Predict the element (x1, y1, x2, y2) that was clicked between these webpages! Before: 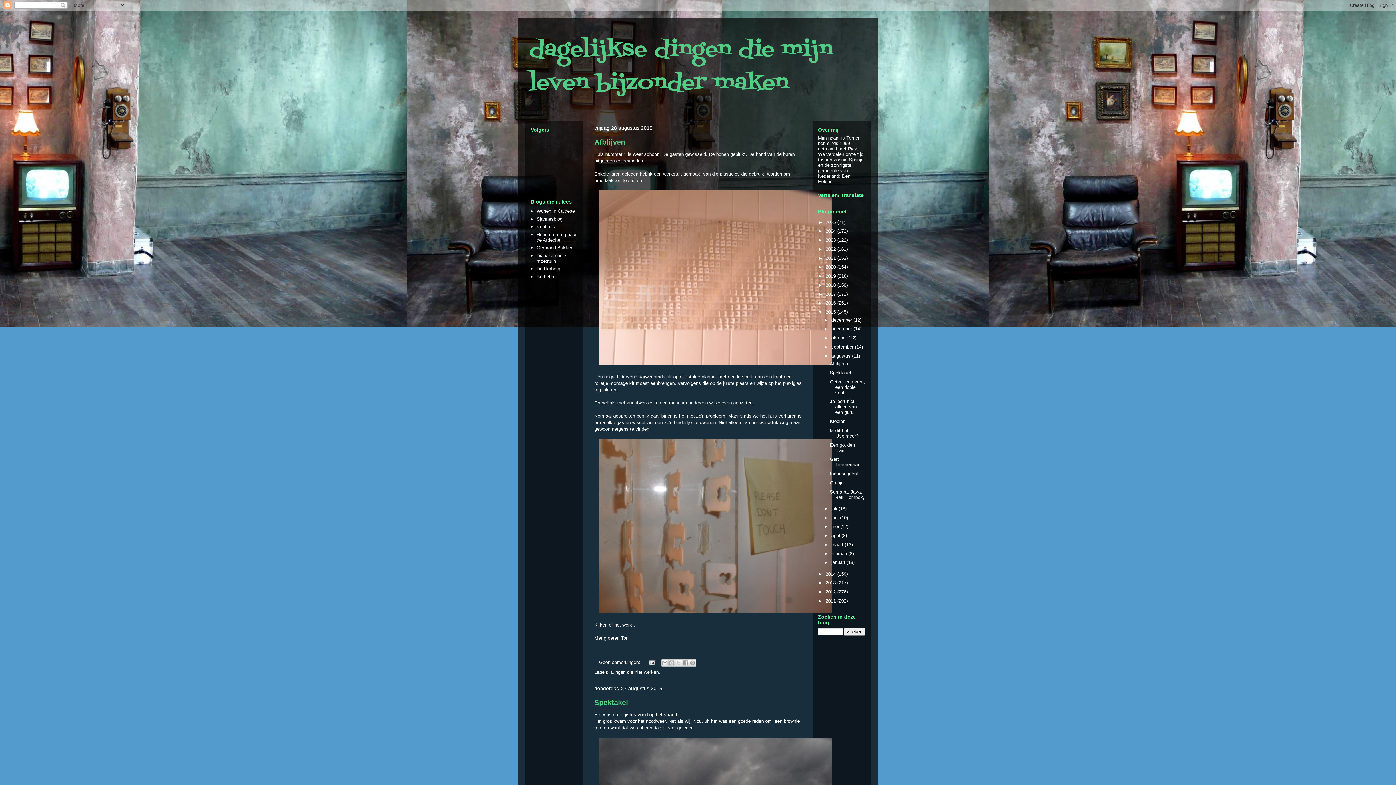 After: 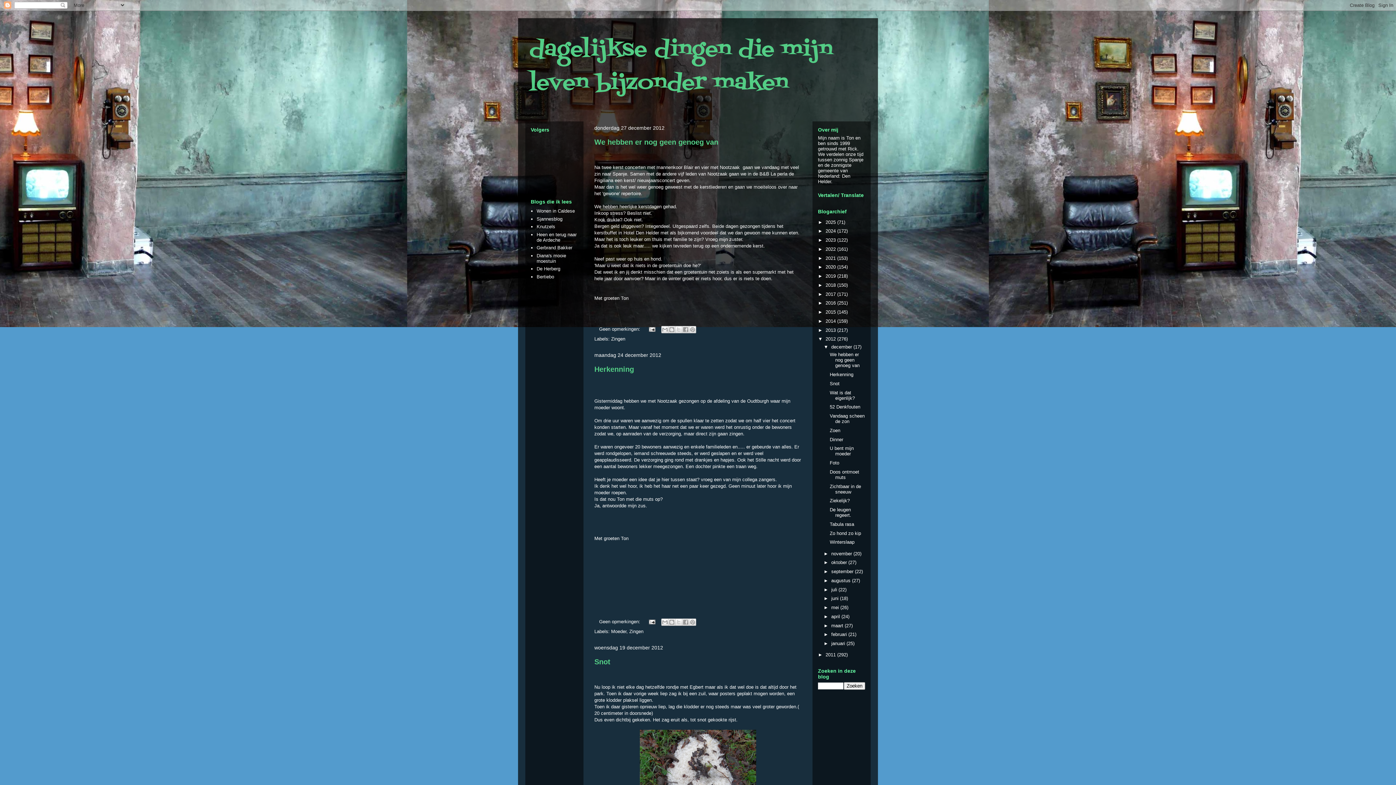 Action: label: 2012  bbox: (825, 589, 837, 594)